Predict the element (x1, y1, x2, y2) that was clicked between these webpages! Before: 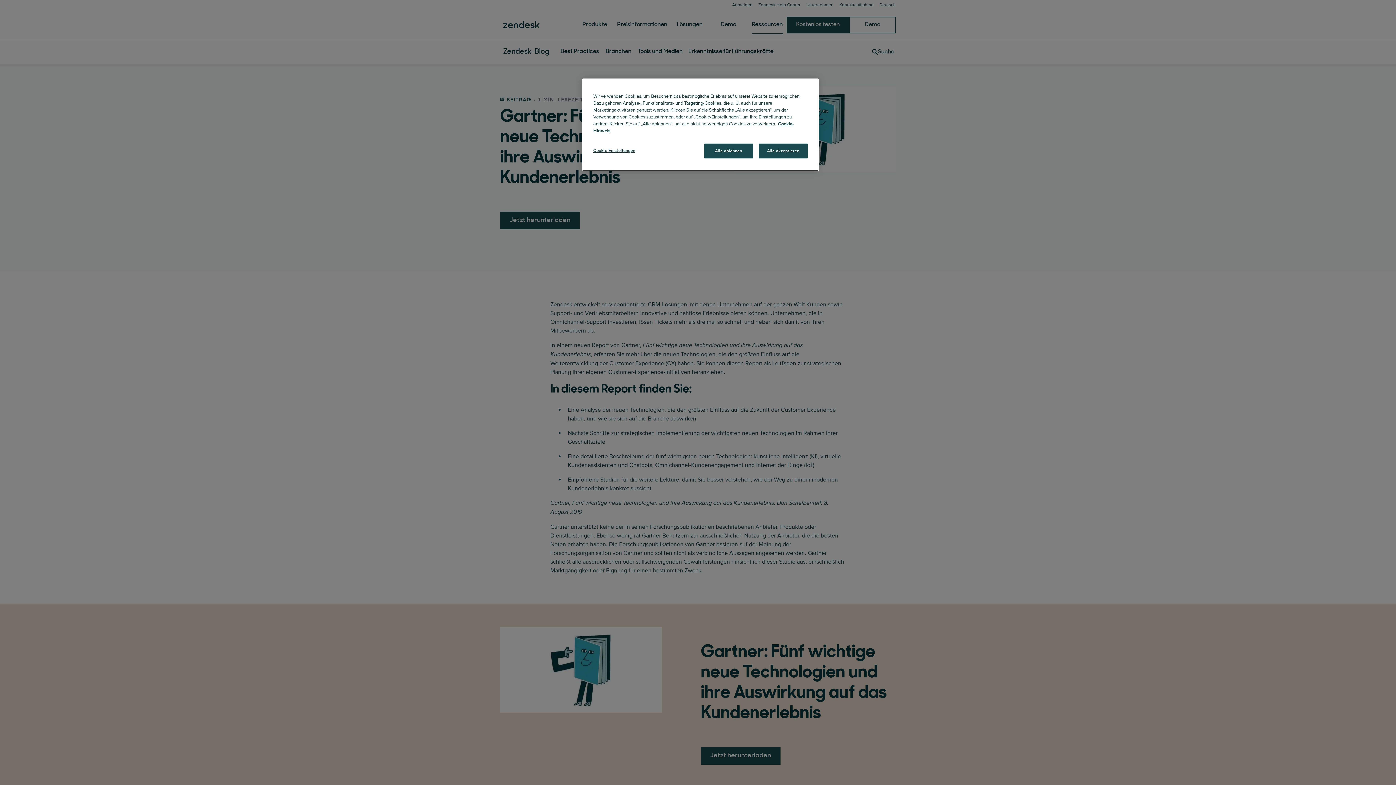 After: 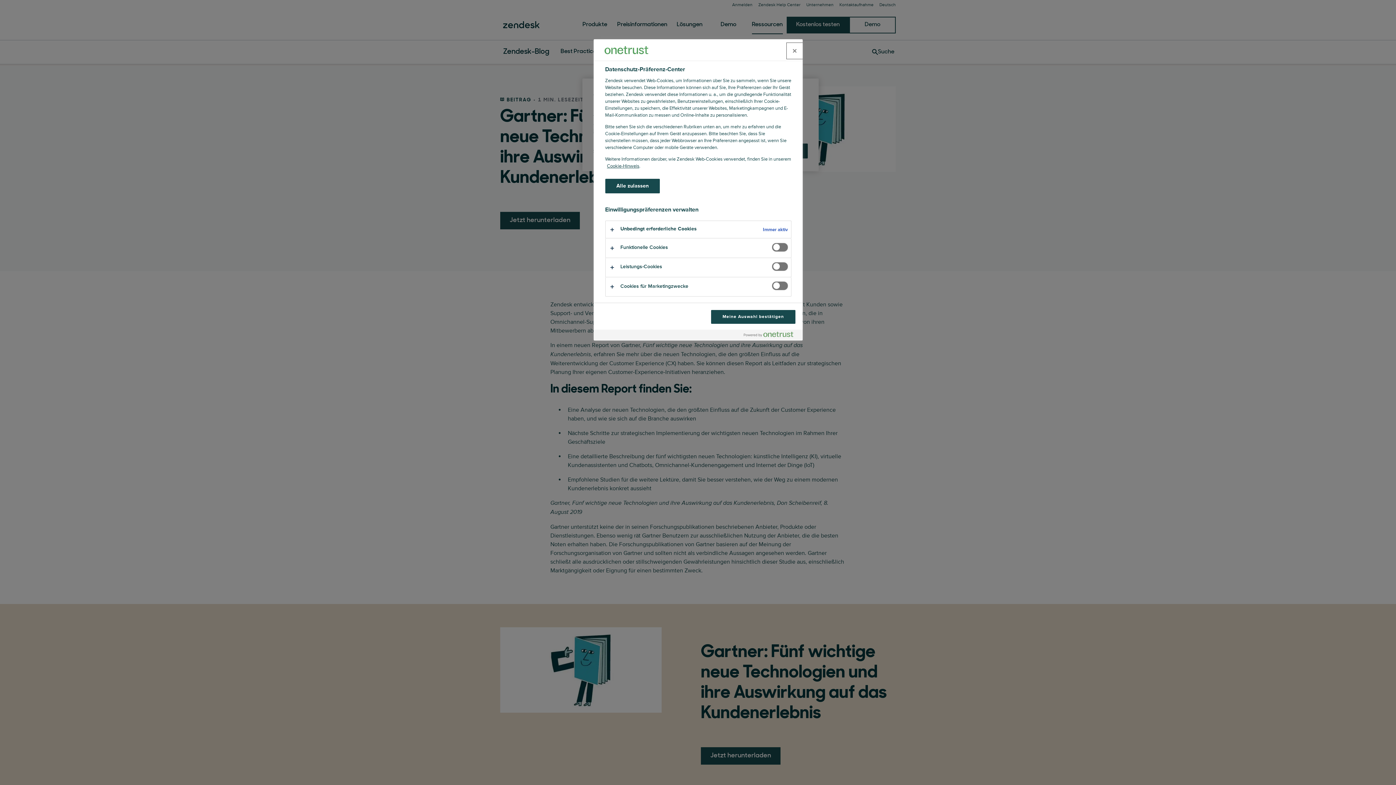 Action: label: Cookie-Einstellungen bbox: (593, 143, 642, 157)